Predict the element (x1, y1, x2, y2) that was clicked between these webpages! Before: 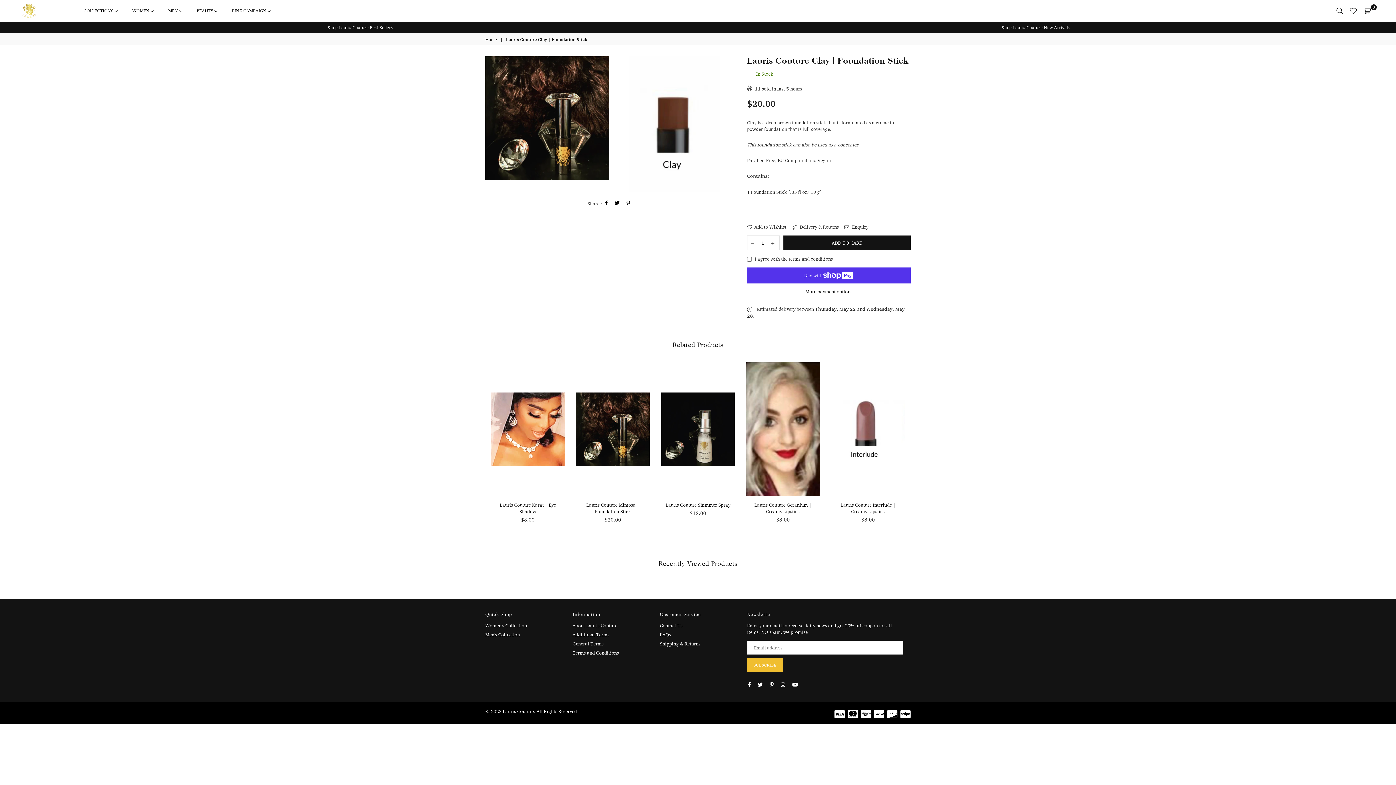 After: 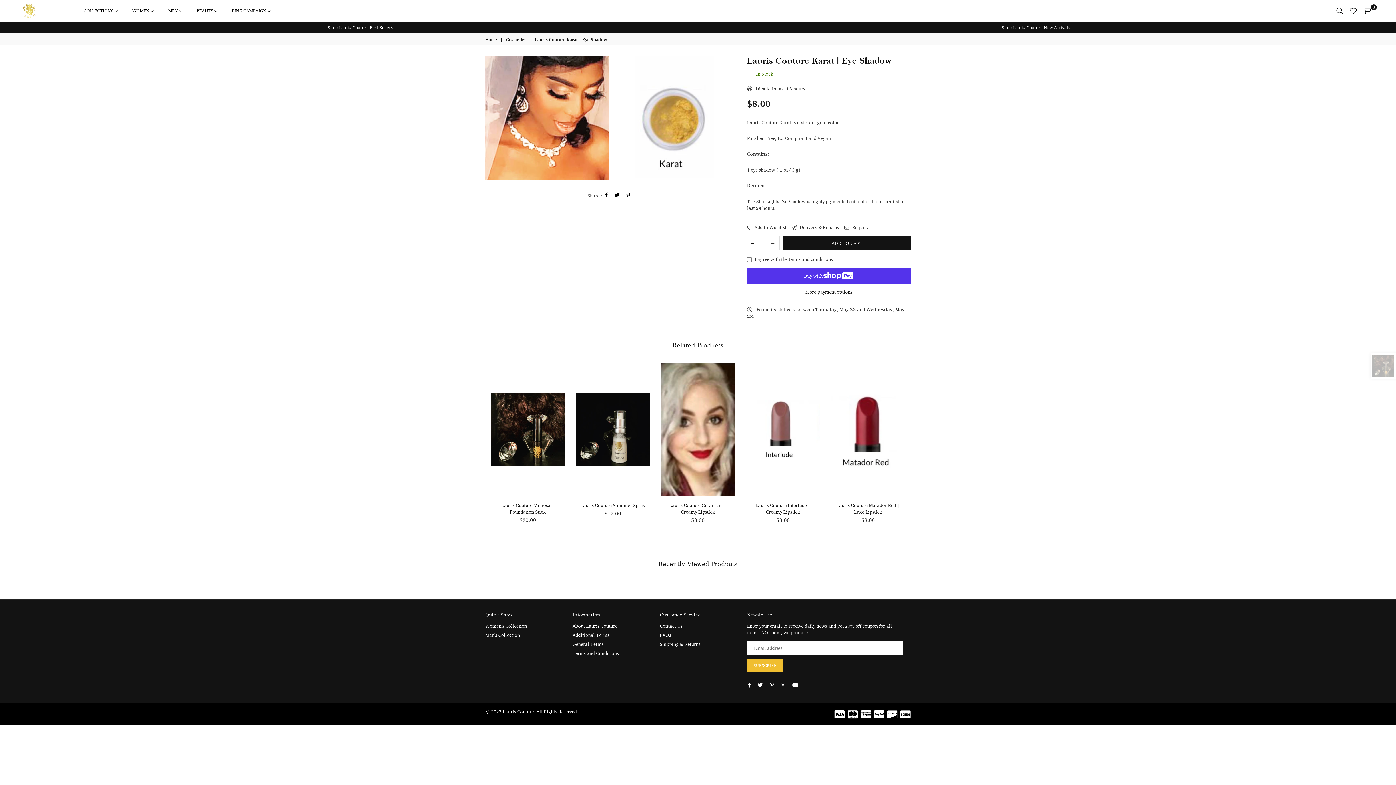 Action: bbox: (491, 362, 564, 496)